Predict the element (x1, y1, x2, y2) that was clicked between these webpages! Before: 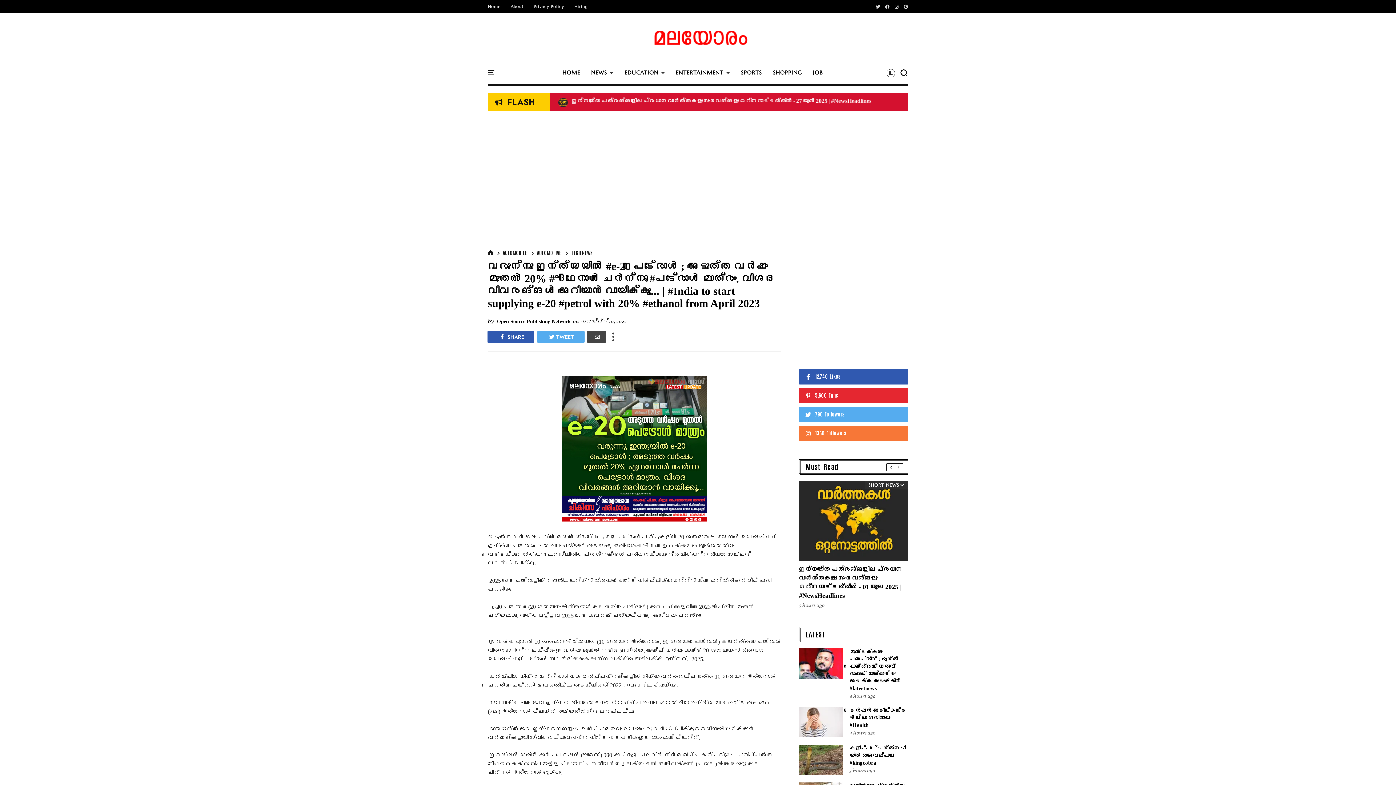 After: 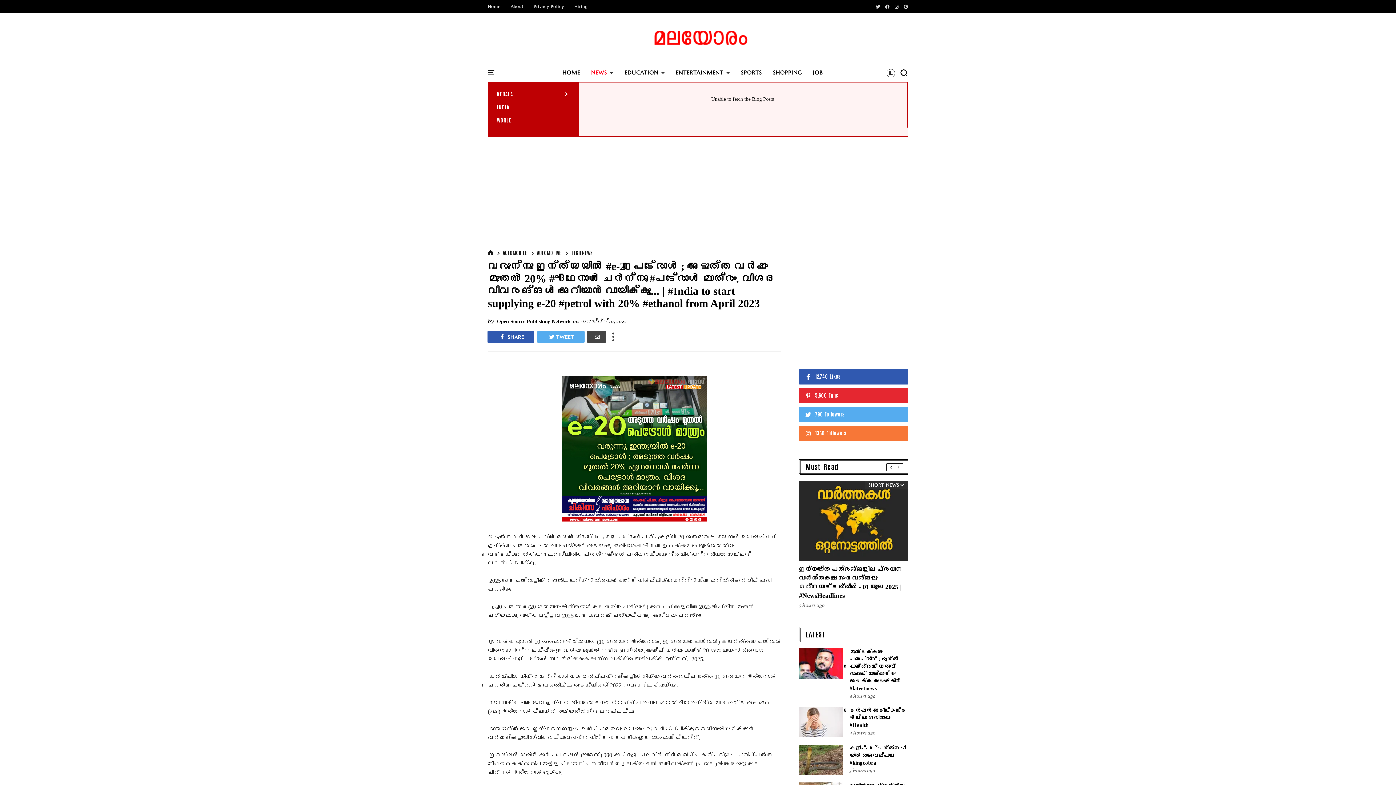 Action: bbox: (591, 68, 613, 82) label: NEWS